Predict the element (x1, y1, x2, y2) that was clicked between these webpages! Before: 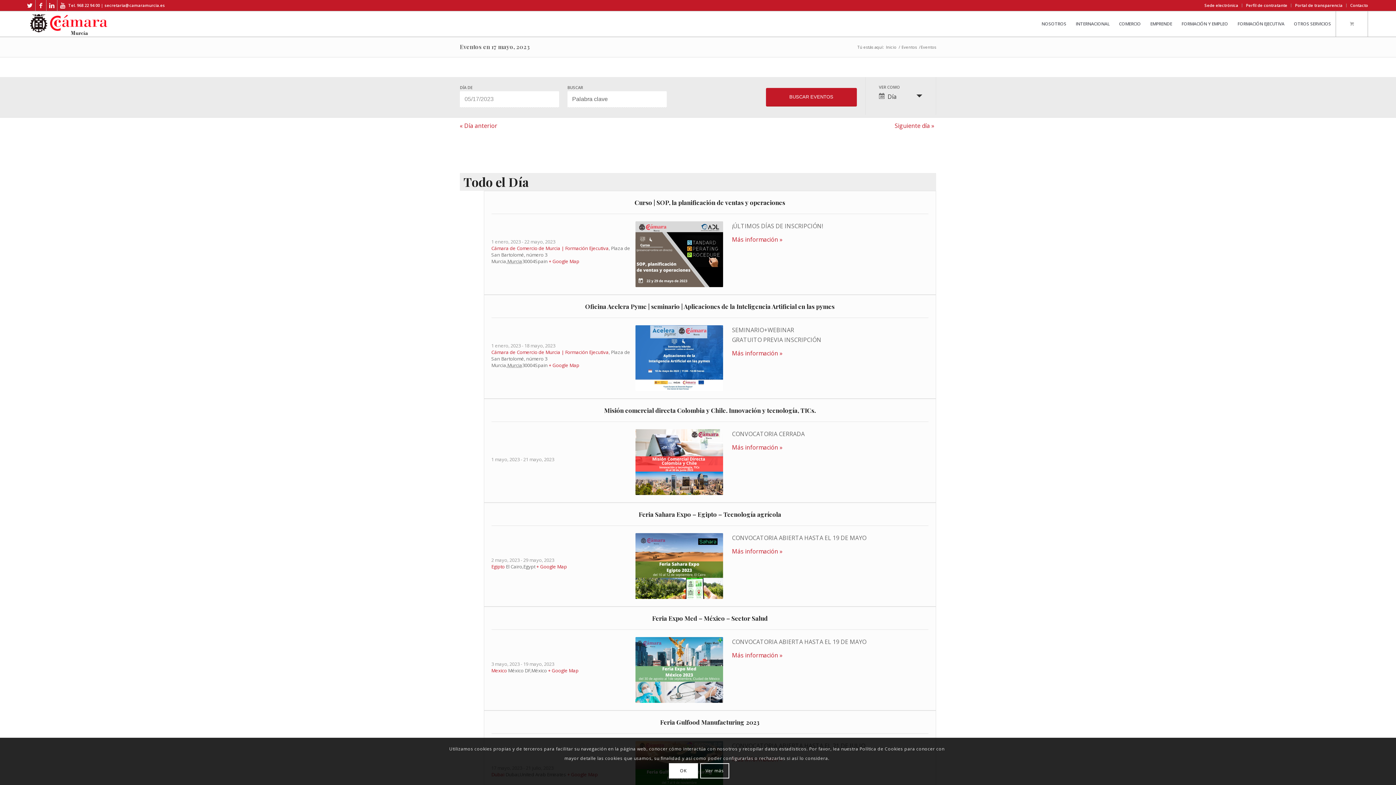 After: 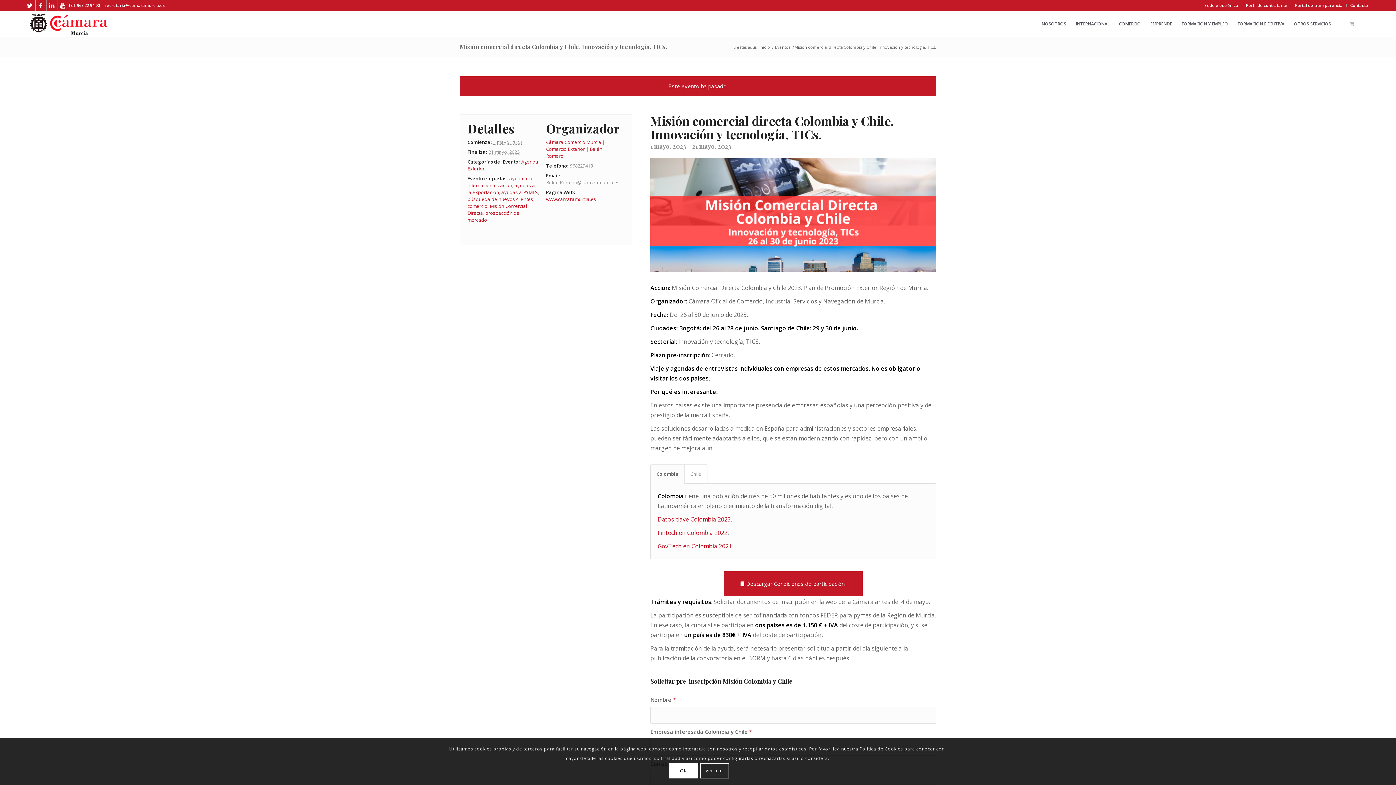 Action: label: Misión comercial directa Colombia y Chile. Innovación y tecnología, TICs. bbox: (604, 406, 815, 414)